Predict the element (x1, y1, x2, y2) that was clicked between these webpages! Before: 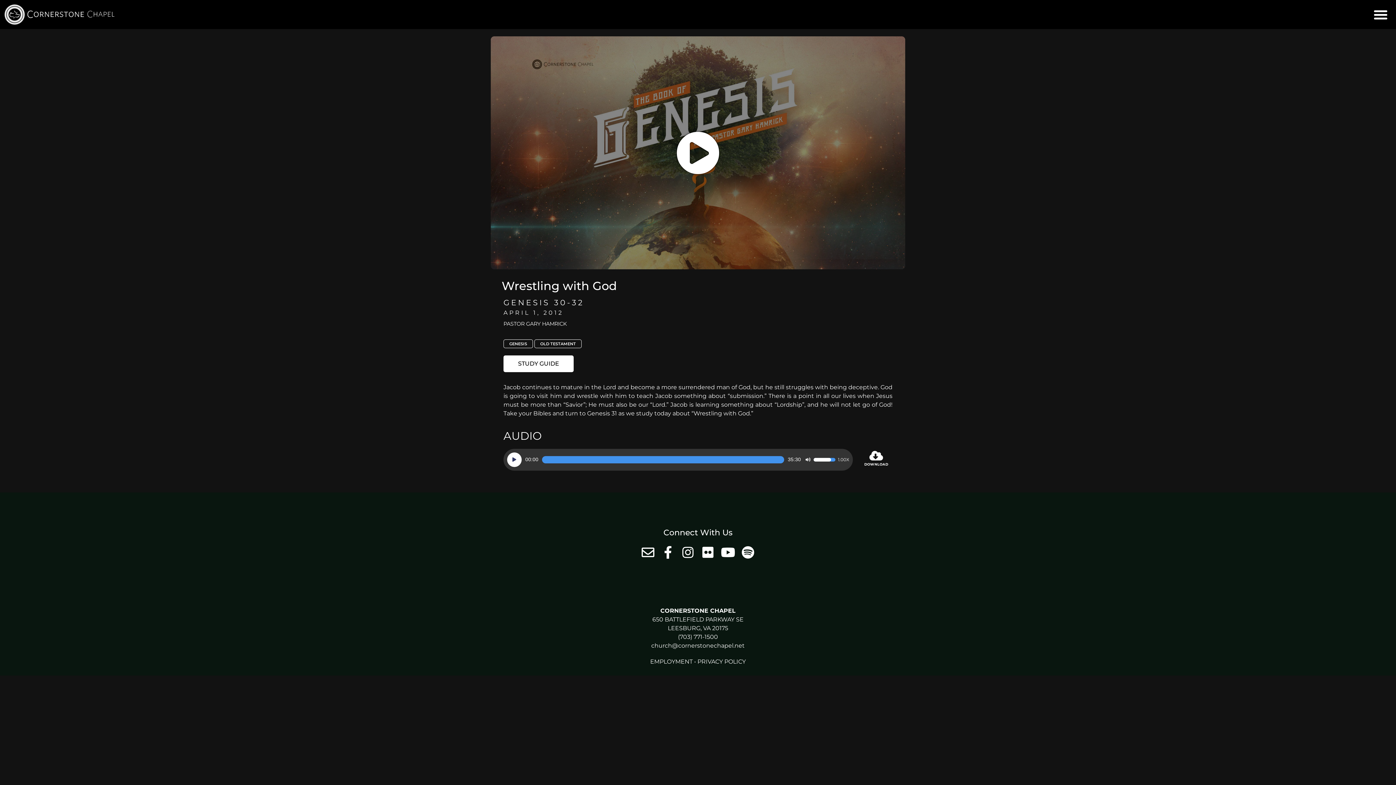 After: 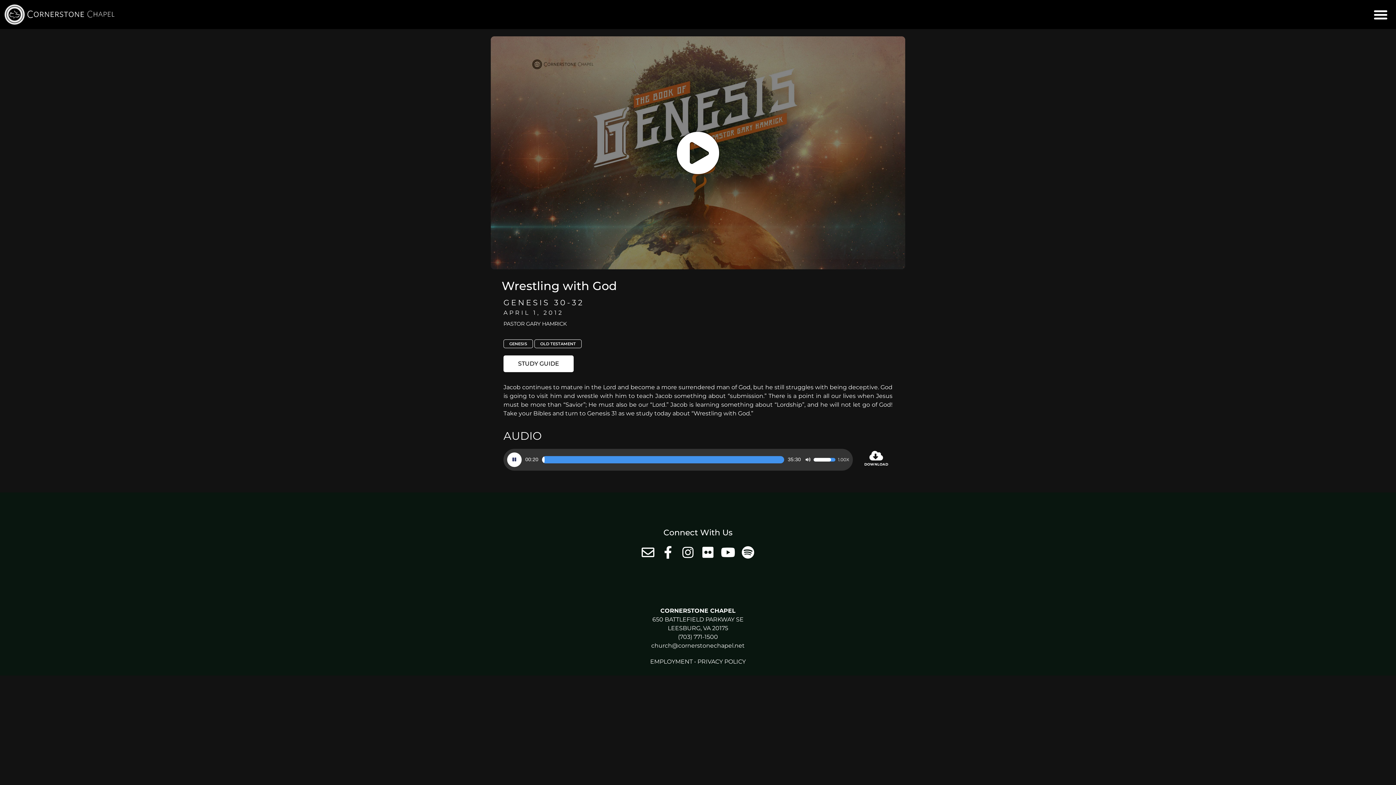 Action: bbox: (507, 452, 521, 467) label: Play